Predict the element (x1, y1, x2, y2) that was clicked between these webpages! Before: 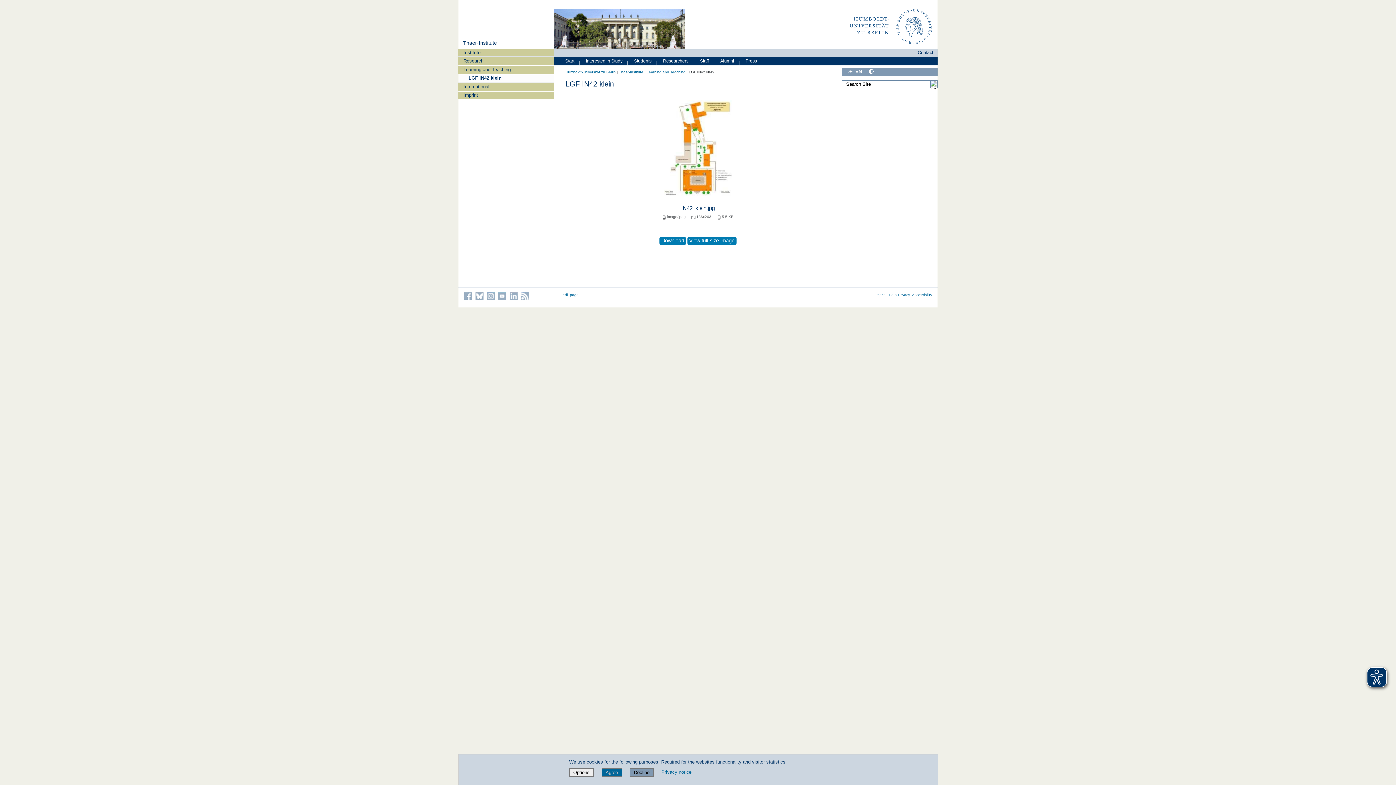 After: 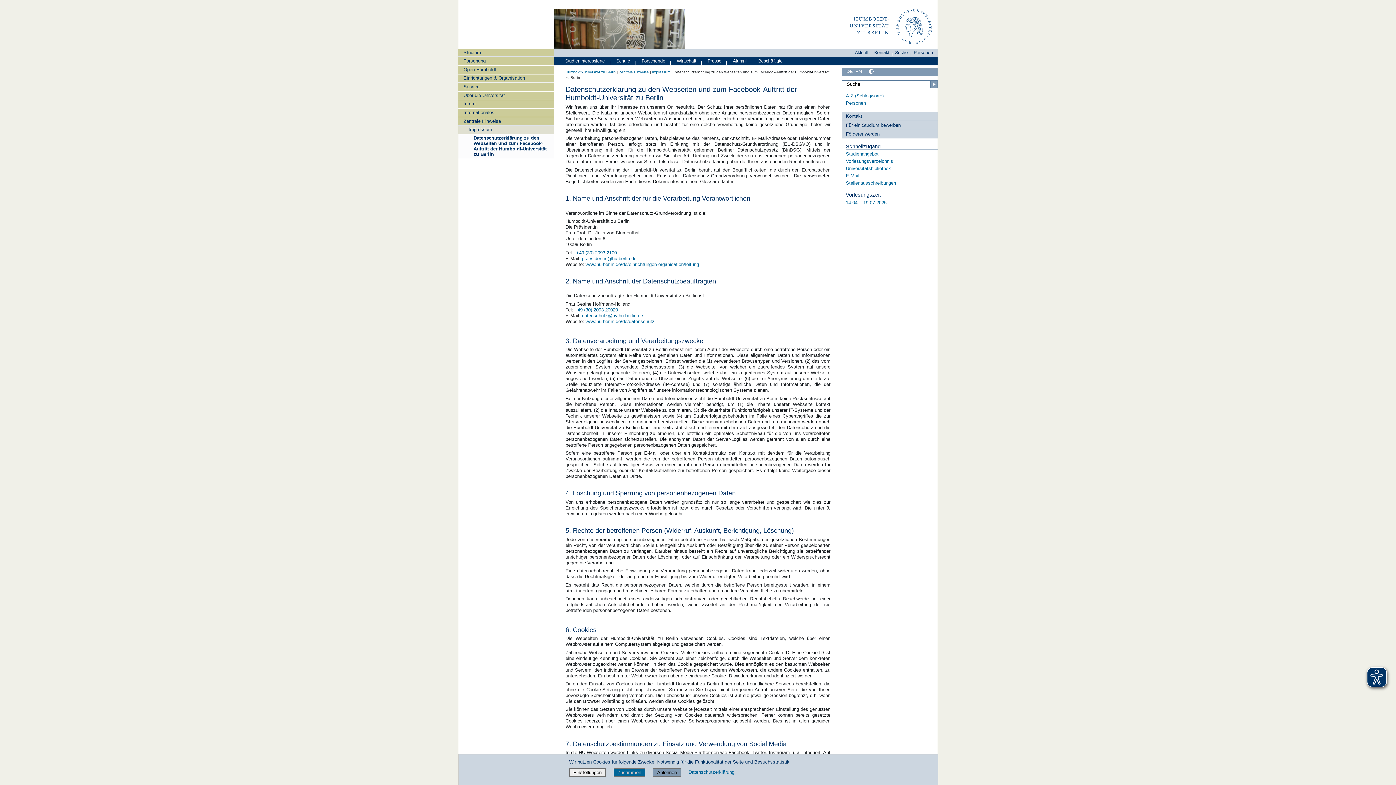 Action: label: Data Privacy bbox: (889, 293, 910, 297)